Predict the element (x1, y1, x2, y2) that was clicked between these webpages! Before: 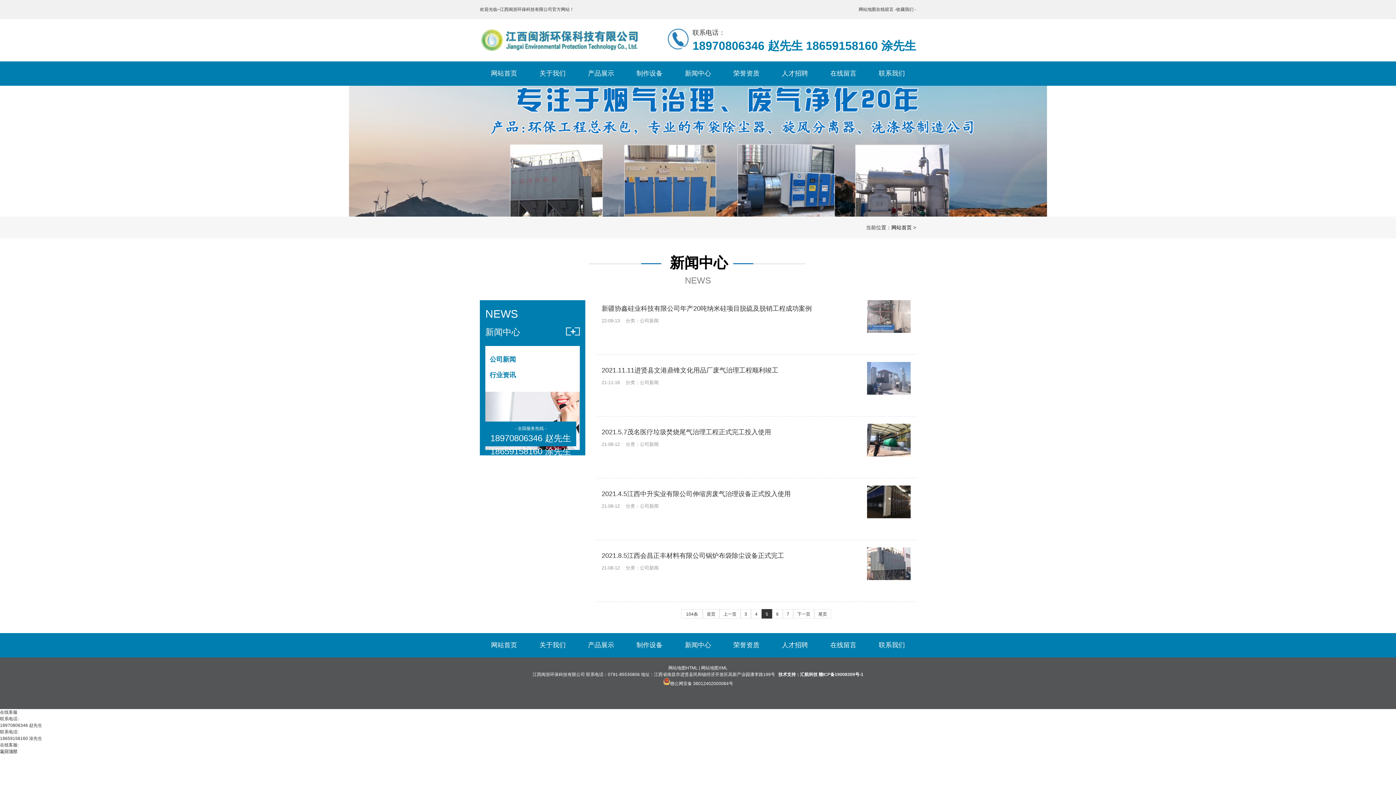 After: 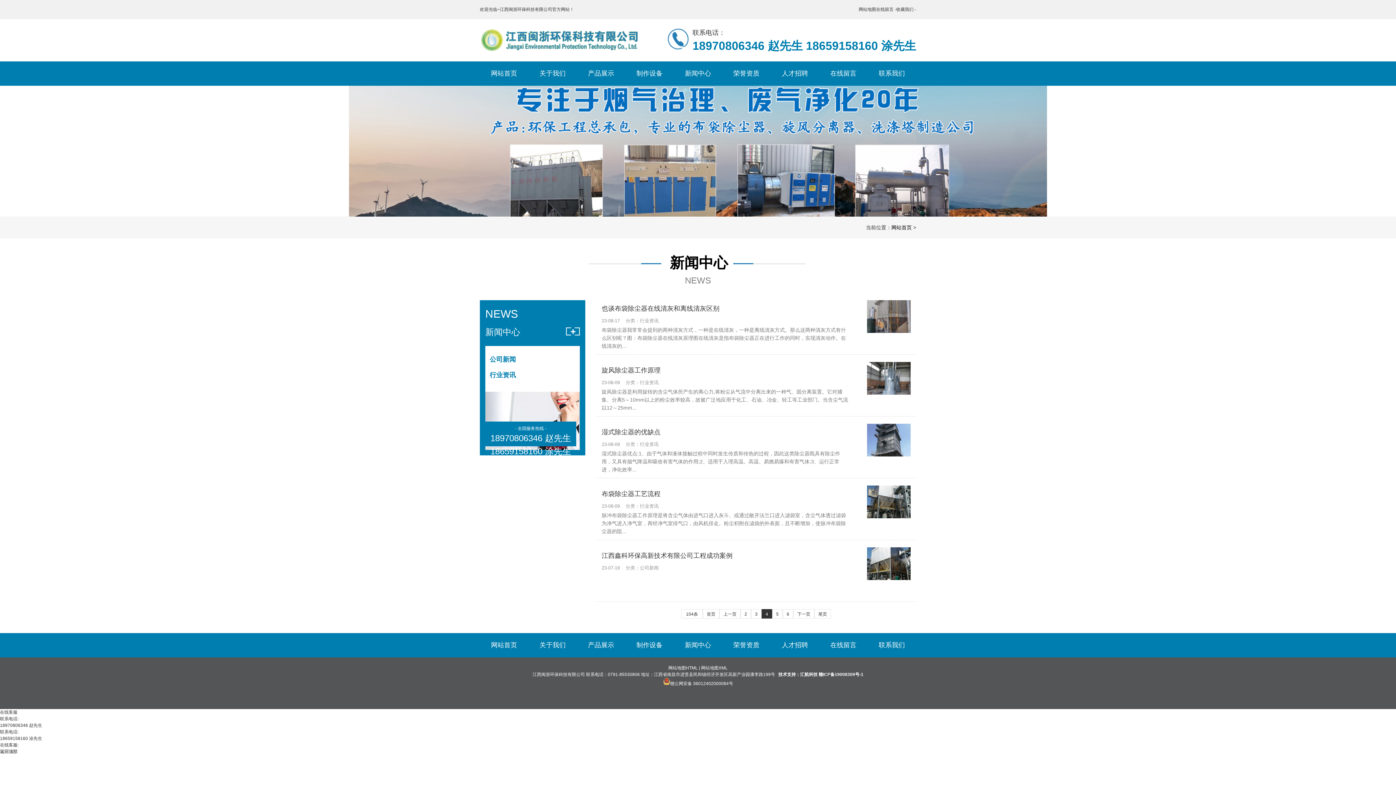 Action: bbox: (719, 609, 740, 618) label: 上一页